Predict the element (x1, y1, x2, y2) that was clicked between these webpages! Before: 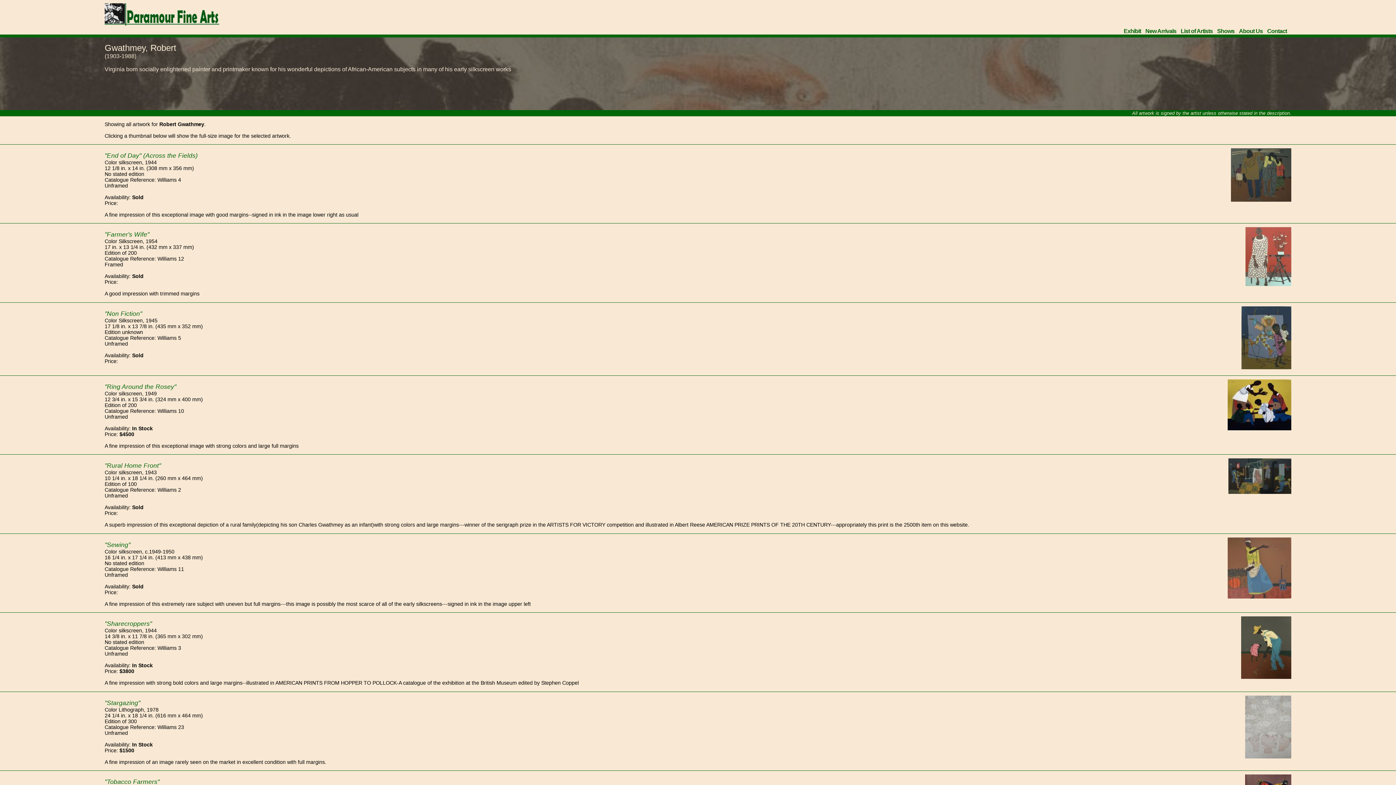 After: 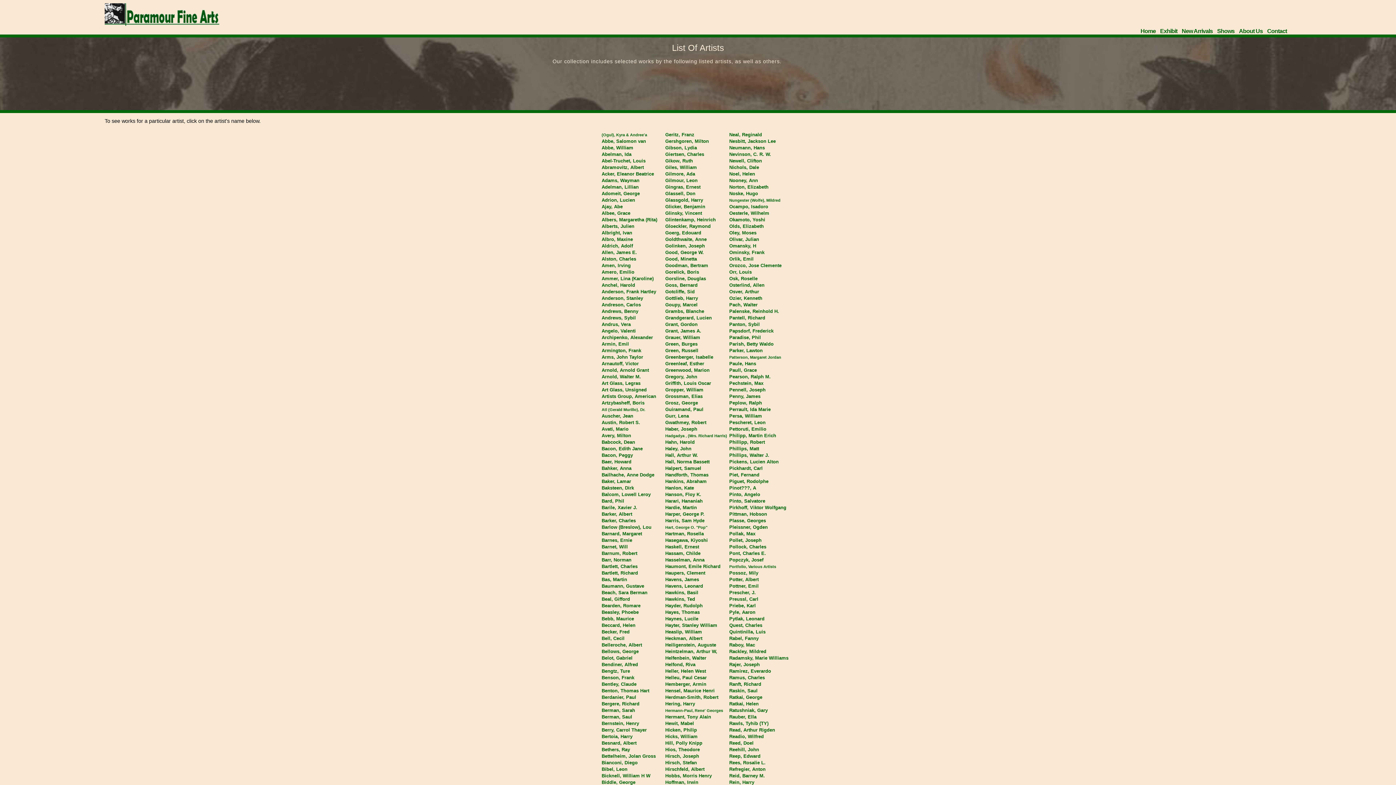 Action: label: List of Artists bbox: (1181, 28, 1213, 34)